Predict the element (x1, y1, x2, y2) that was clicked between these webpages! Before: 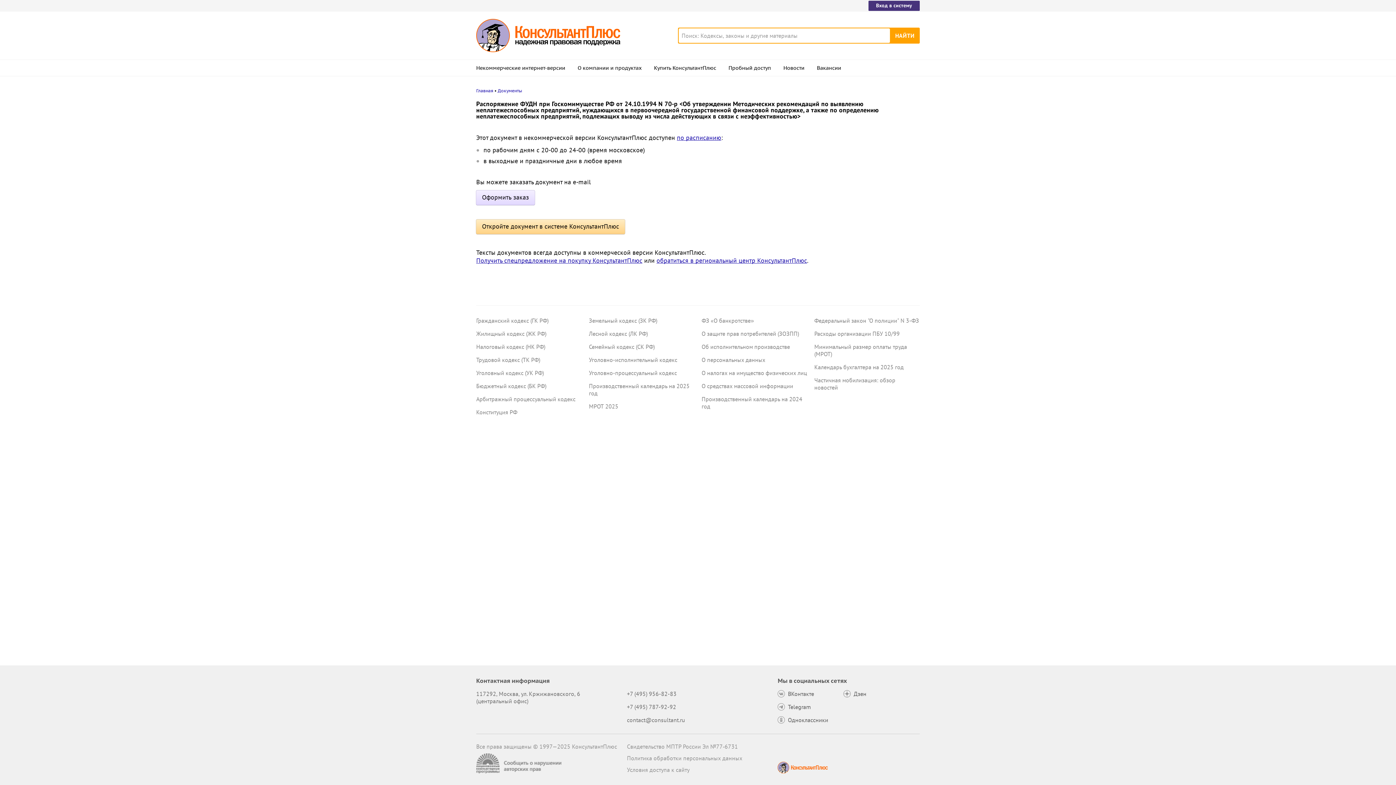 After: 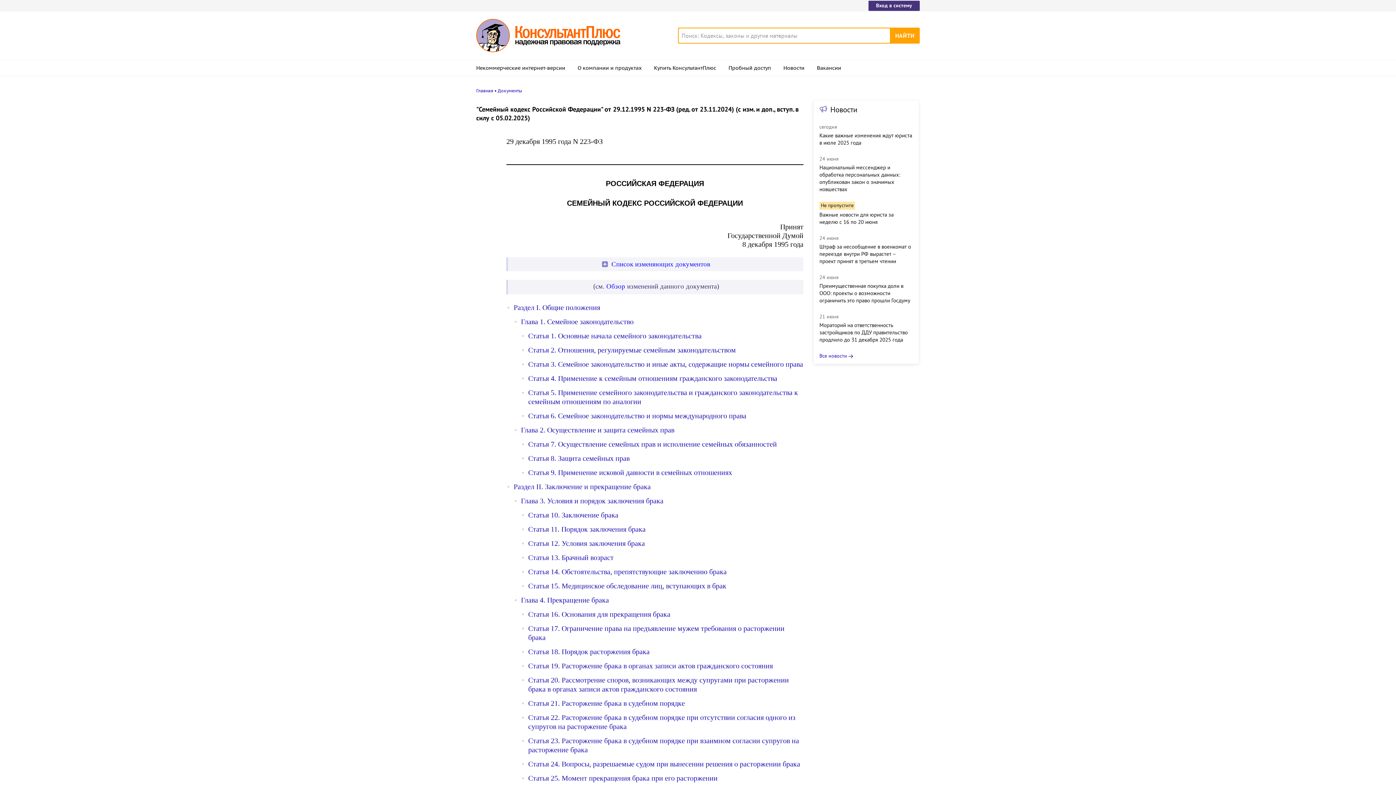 Action: label: Семейный кодекс (СК РФ) bbox: (589, 343, 654, 350)